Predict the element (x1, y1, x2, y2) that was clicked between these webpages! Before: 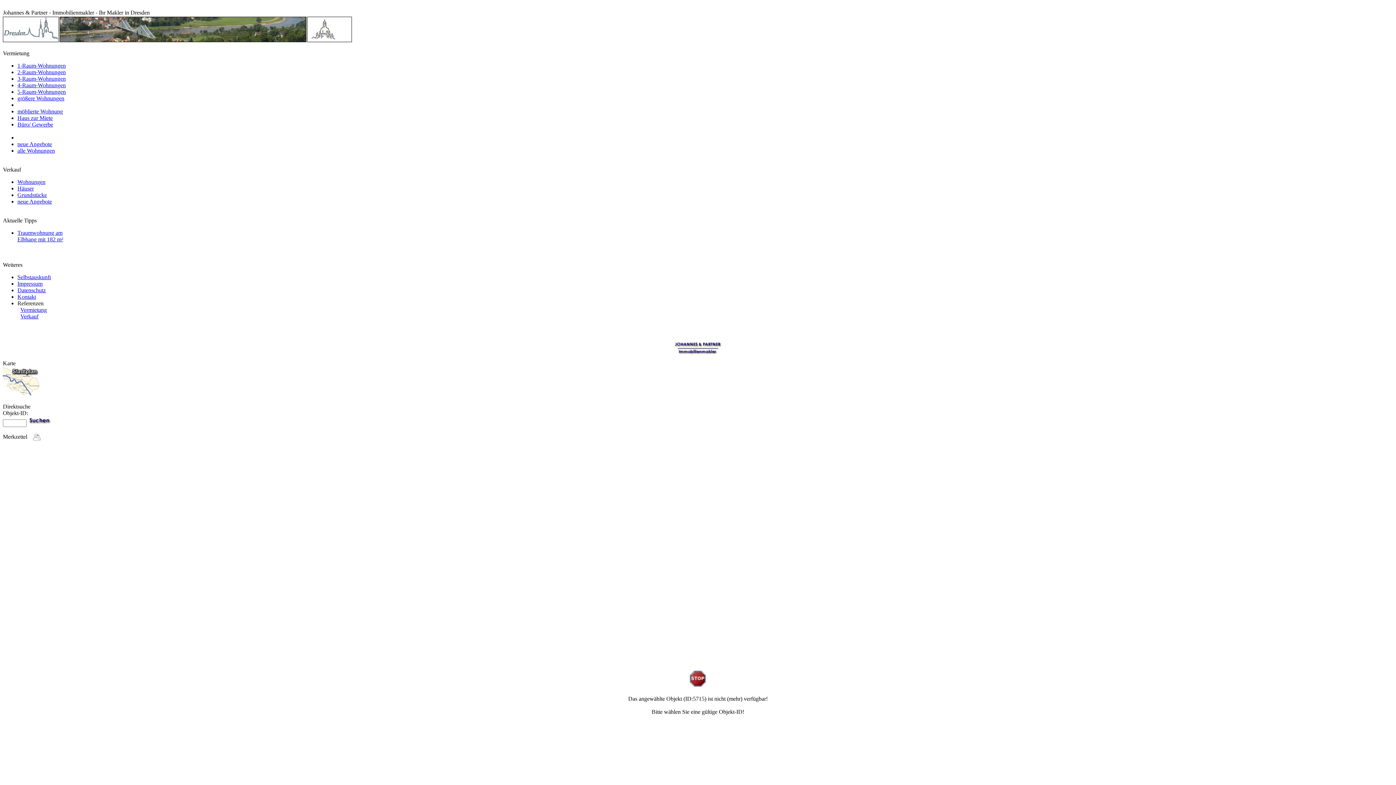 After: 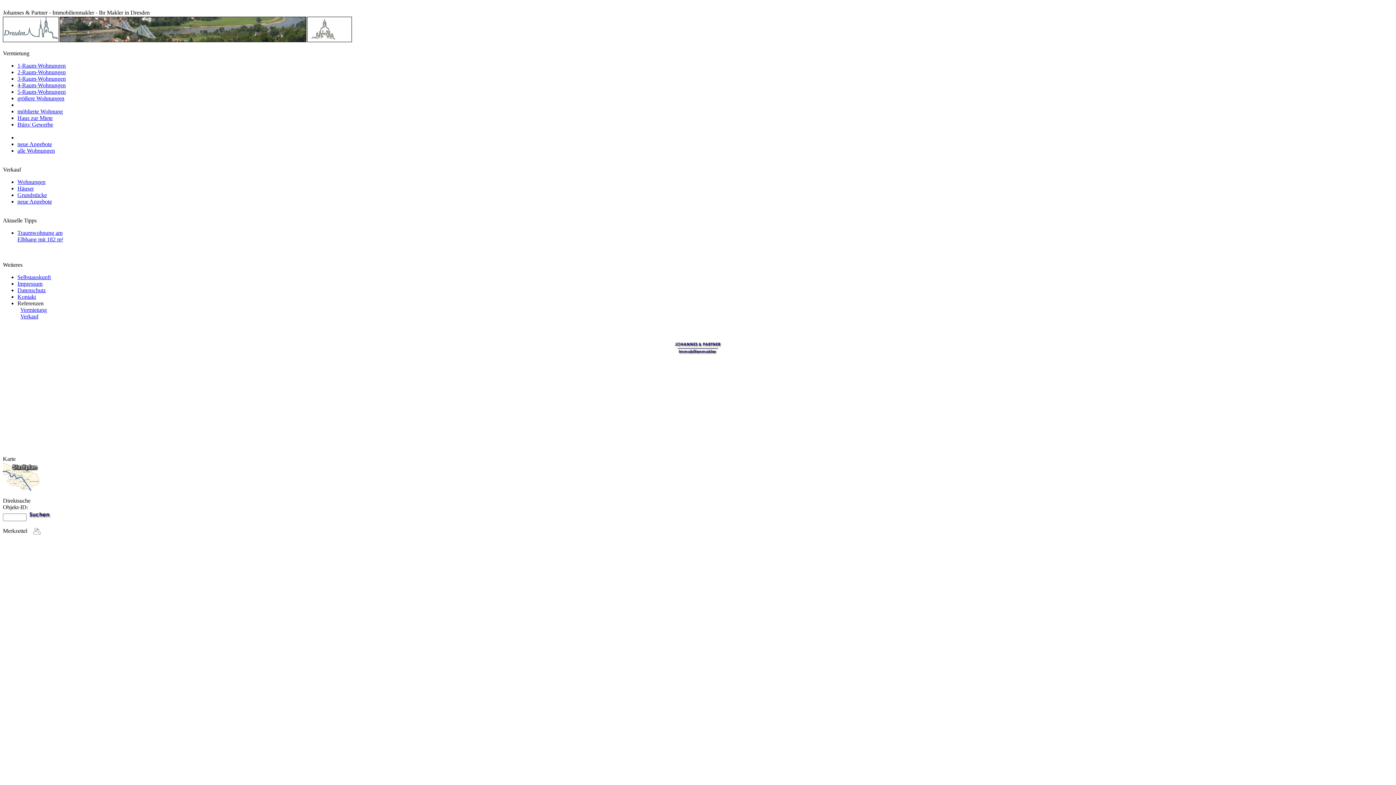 Action: label: neue Angebote bbox: (17, 141, 52, 147)